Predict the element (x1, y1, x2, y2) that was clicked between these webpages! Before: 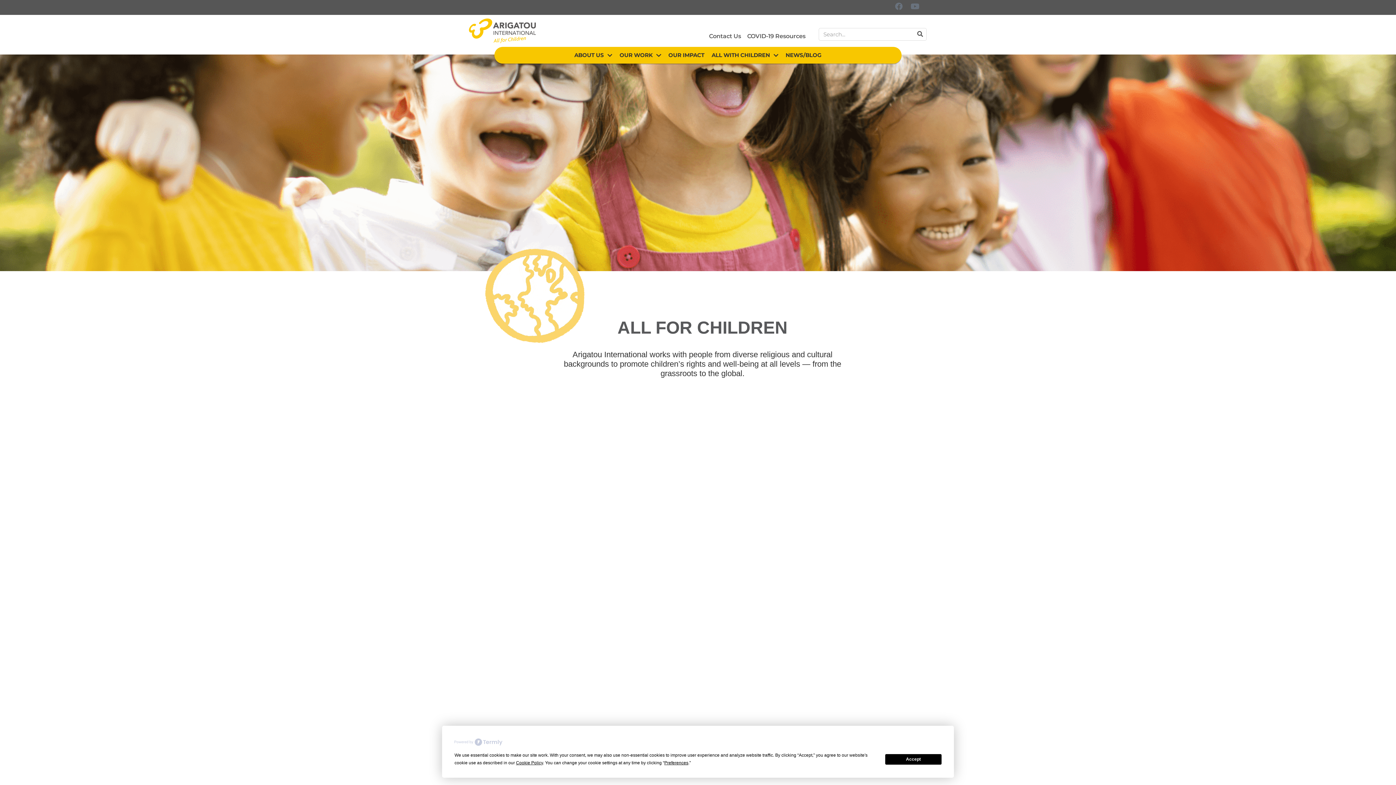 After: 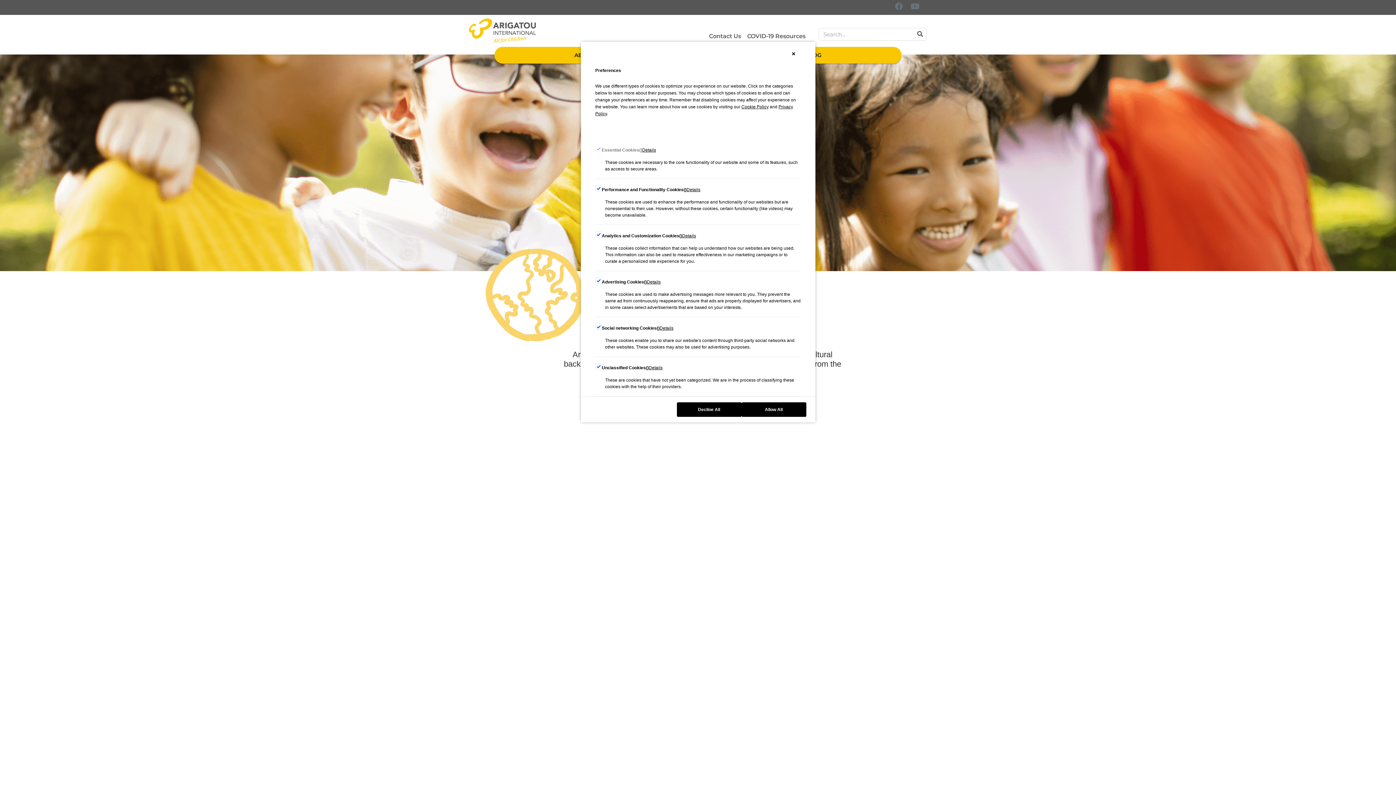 Action: label: Preferences bbox: (664, 760, 688, 765)